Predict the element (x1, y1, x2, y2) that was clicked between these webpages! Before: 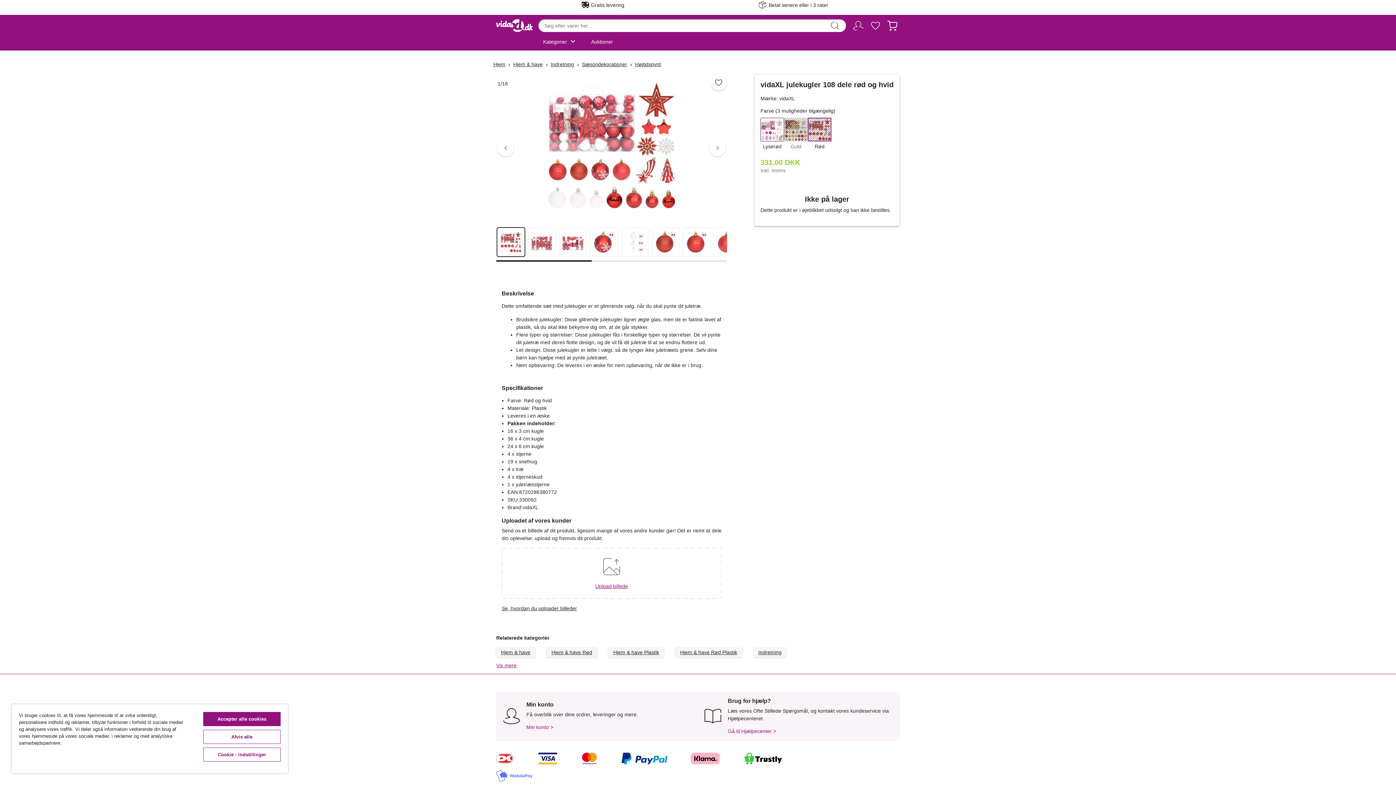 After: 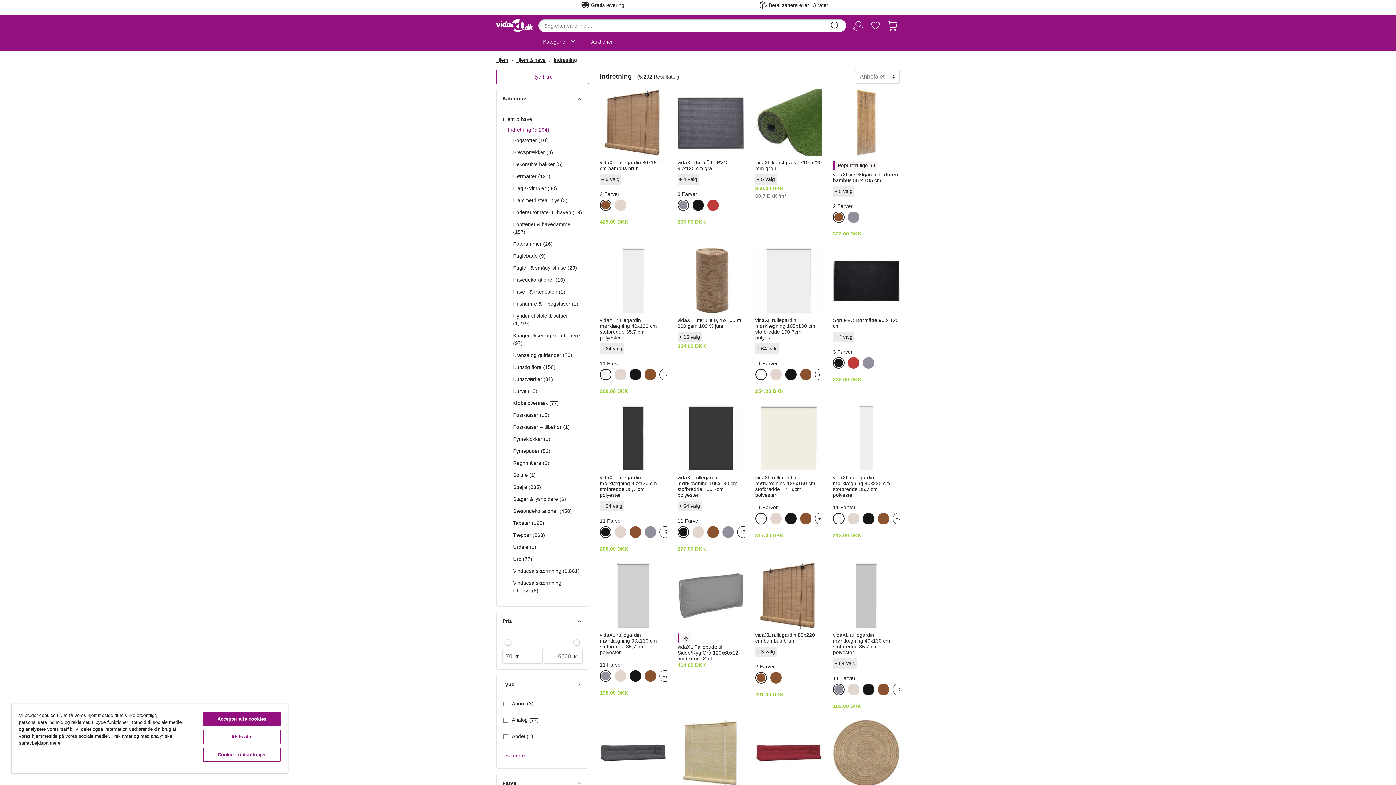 Action: label: Indretning bbox: (550, 60, 574, 68)